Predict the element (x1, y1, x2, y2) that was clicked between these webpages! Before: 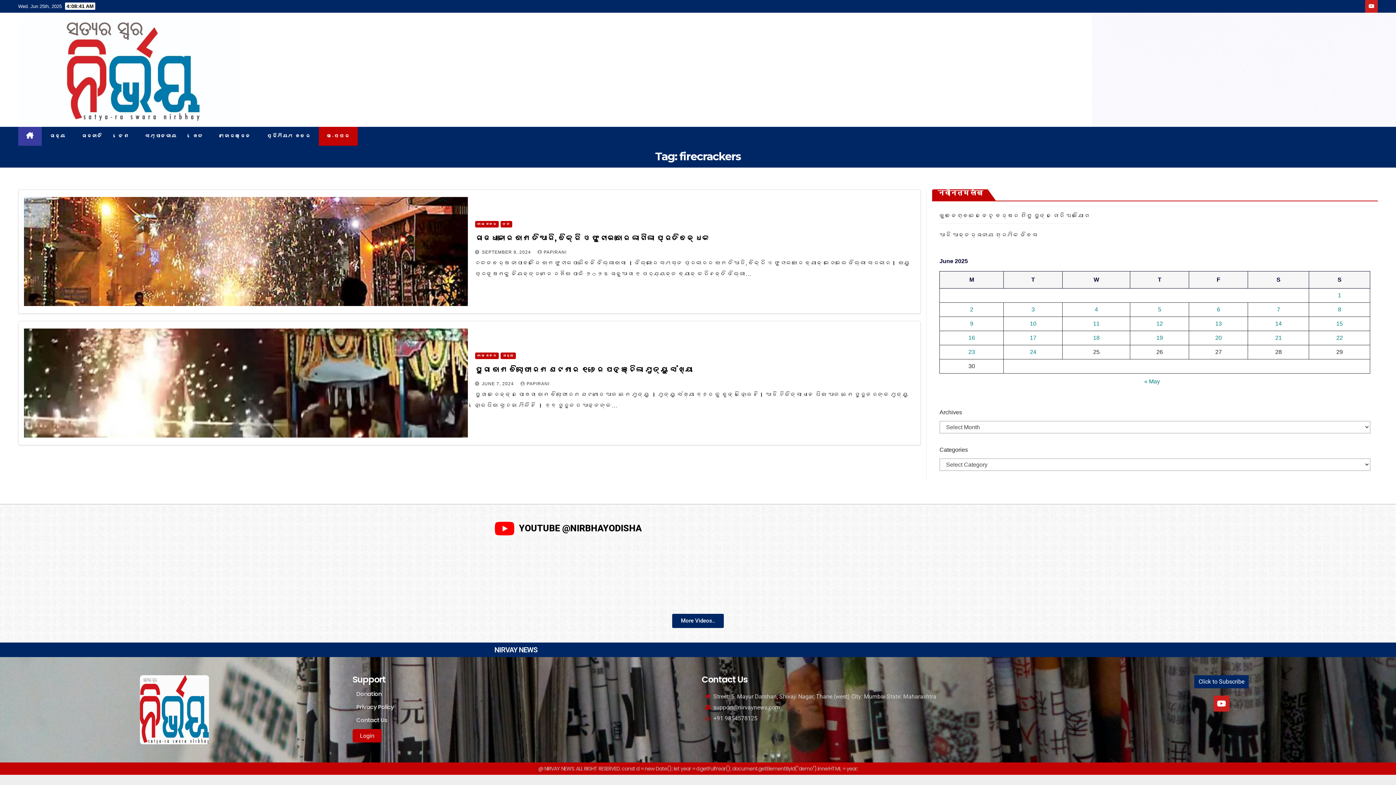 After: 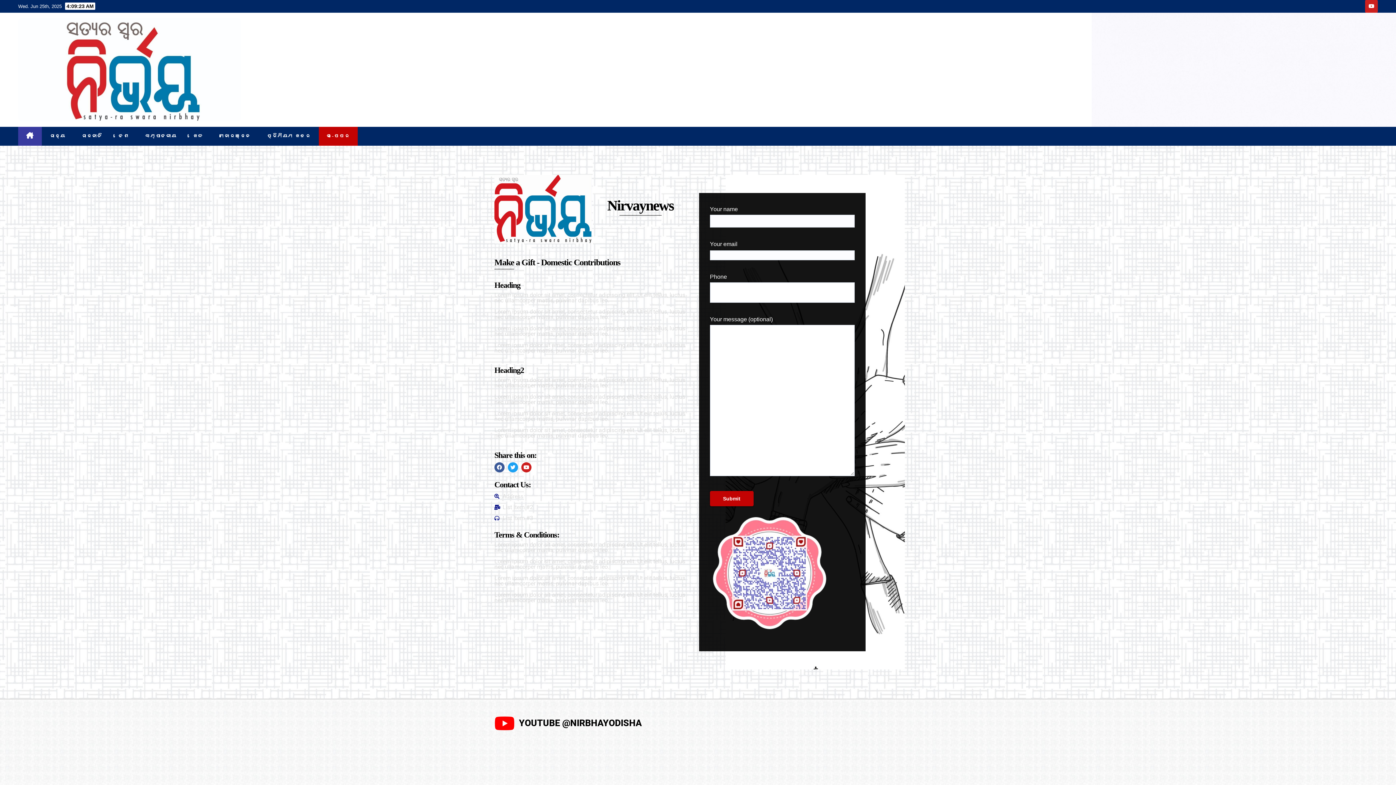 Action: label: Donation bbox: (356, 690, 381, 698)